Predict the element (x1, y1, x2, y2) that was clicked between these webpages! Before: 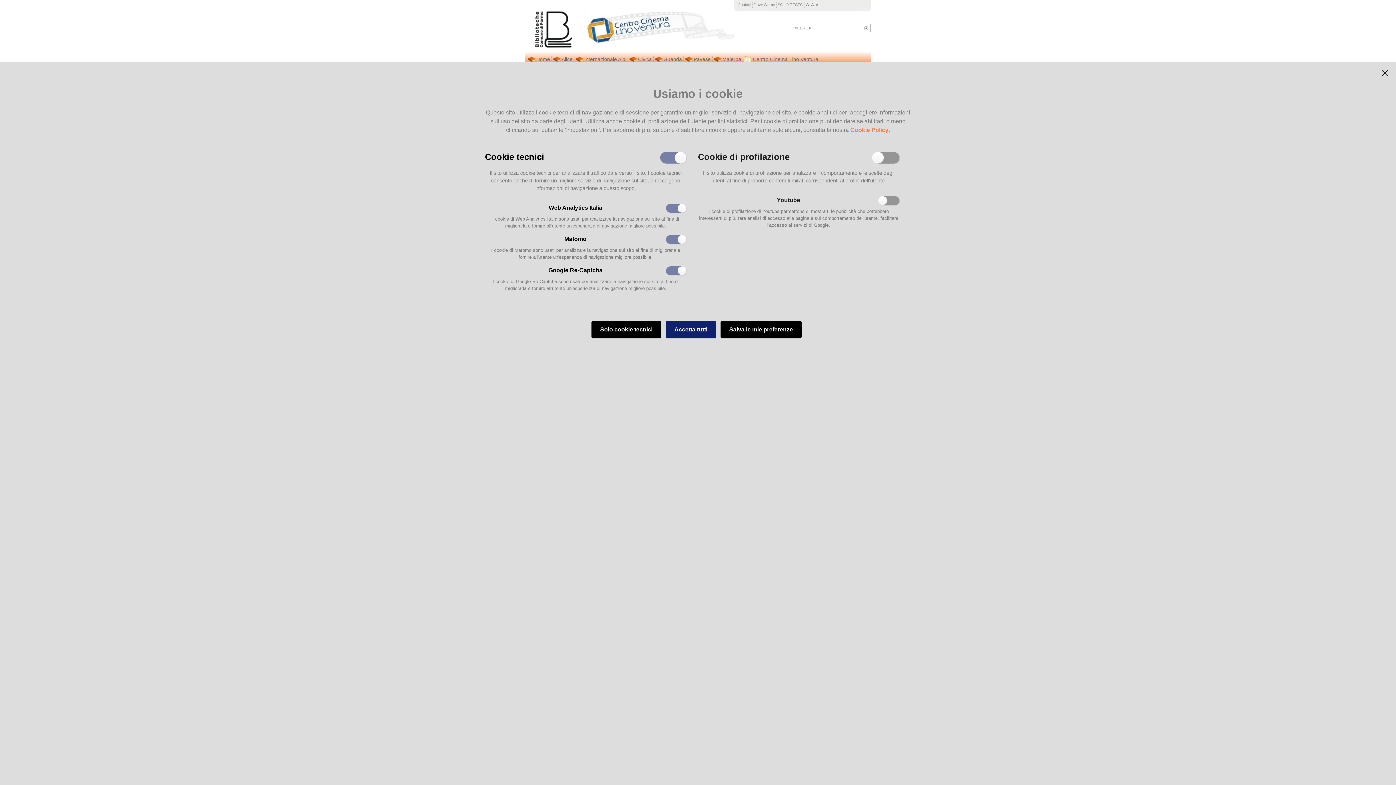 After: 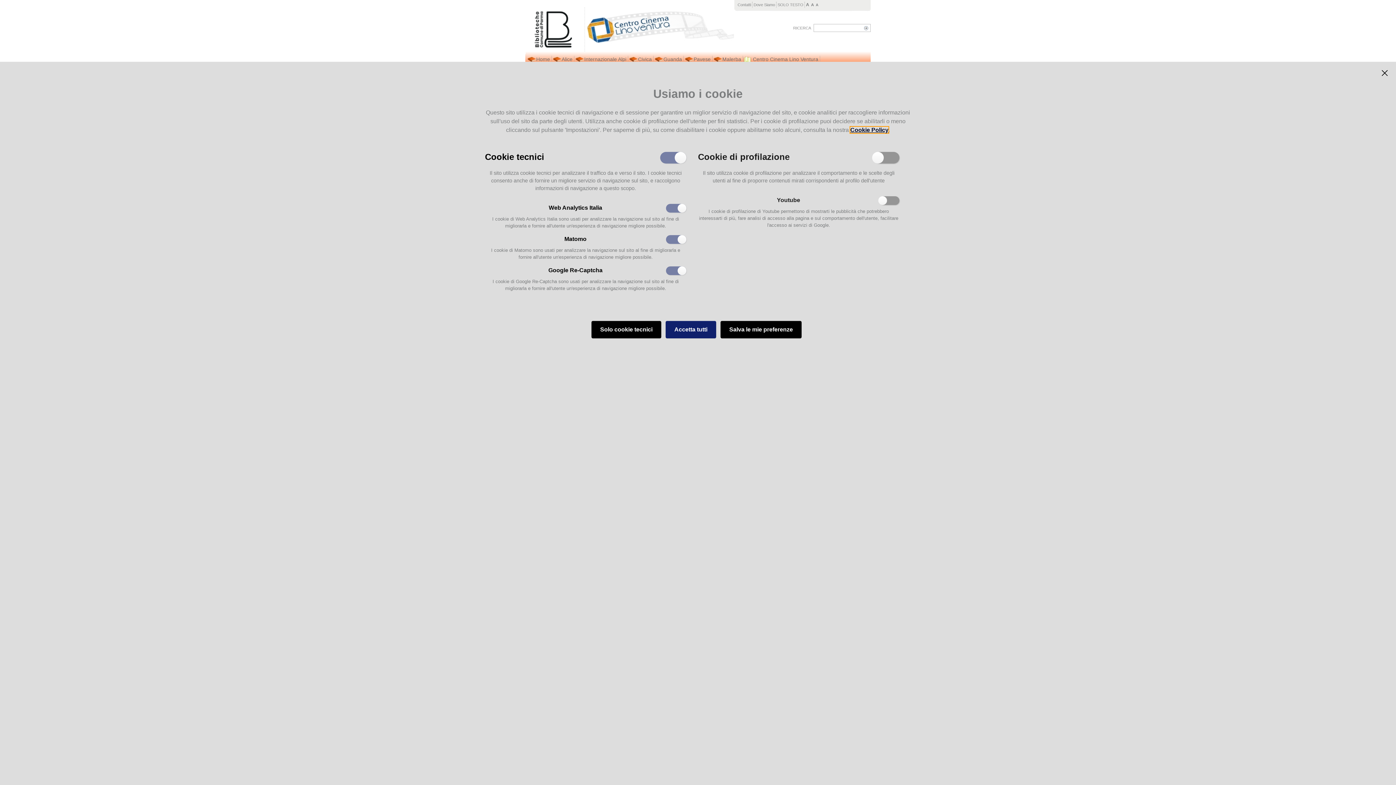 Action: label: Cookie Policy bbox: (850, 126, 888, 133)